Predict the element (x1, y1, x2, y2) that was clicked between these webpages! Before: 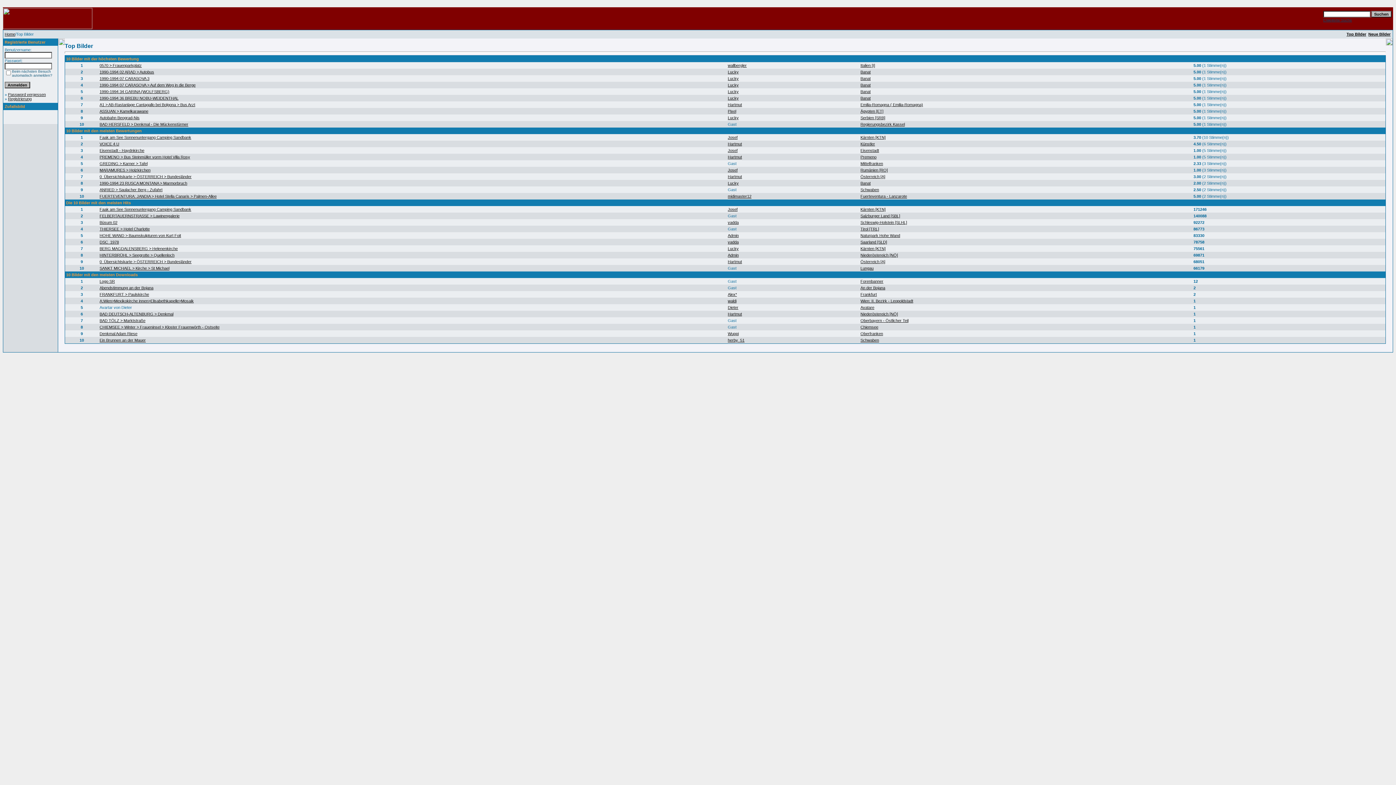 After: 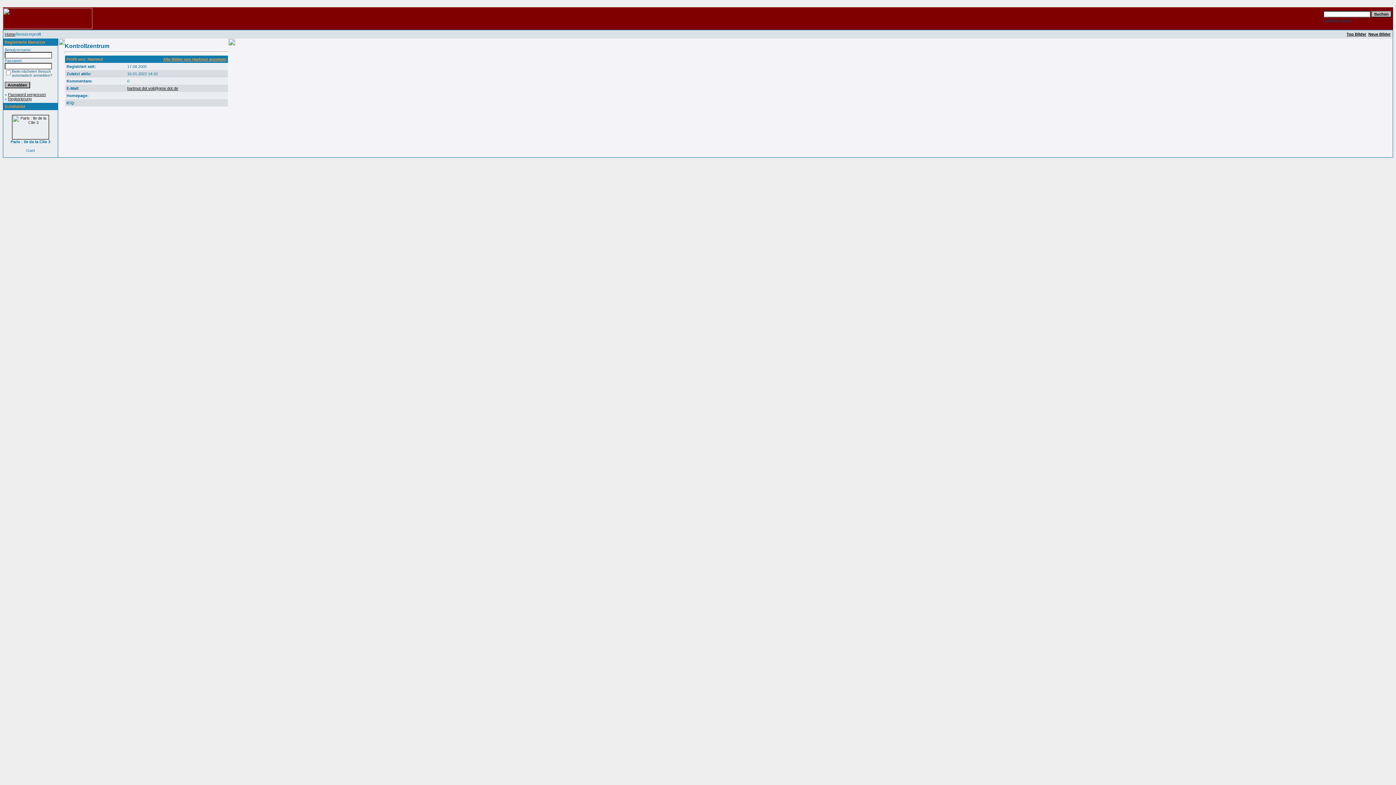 Action: label: Hartmut bbox: (728, 174, 742, 178)